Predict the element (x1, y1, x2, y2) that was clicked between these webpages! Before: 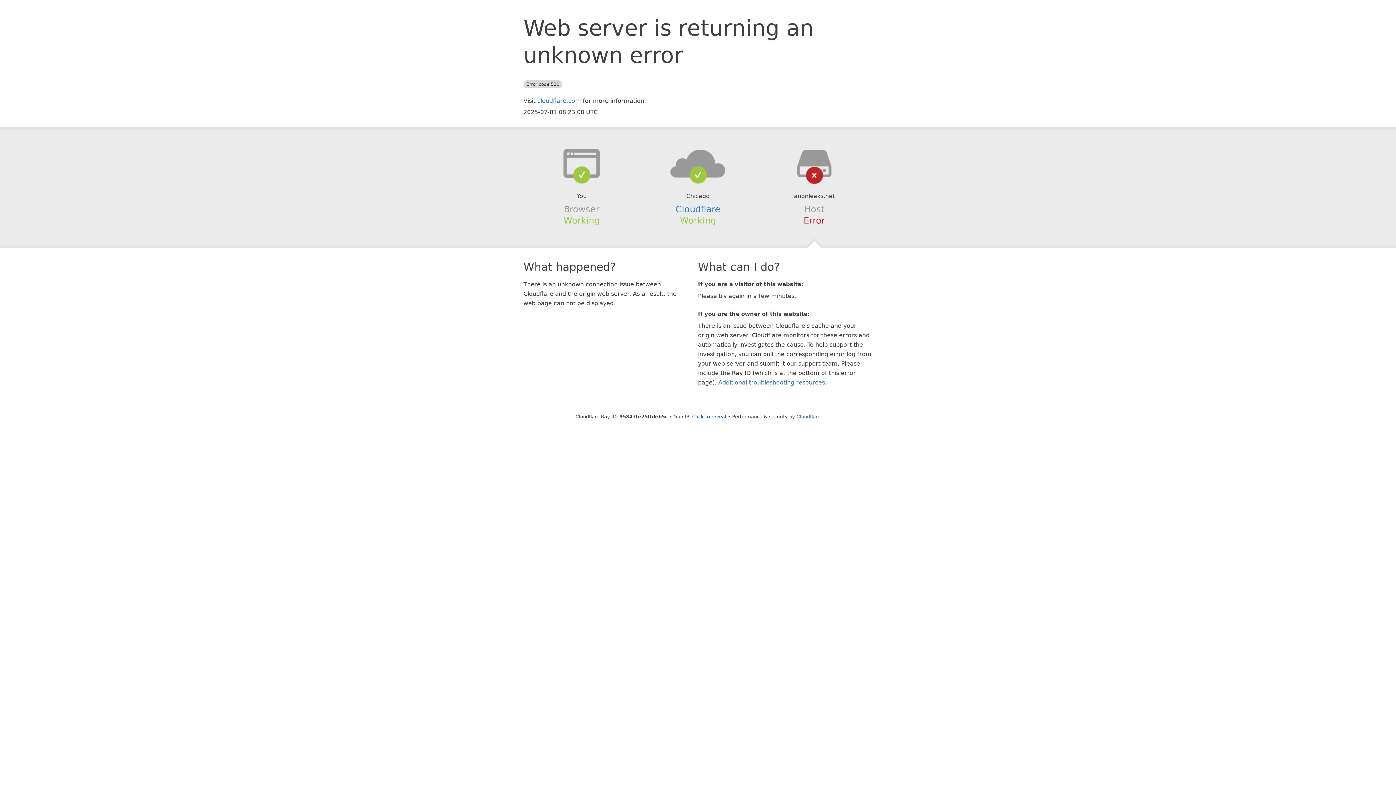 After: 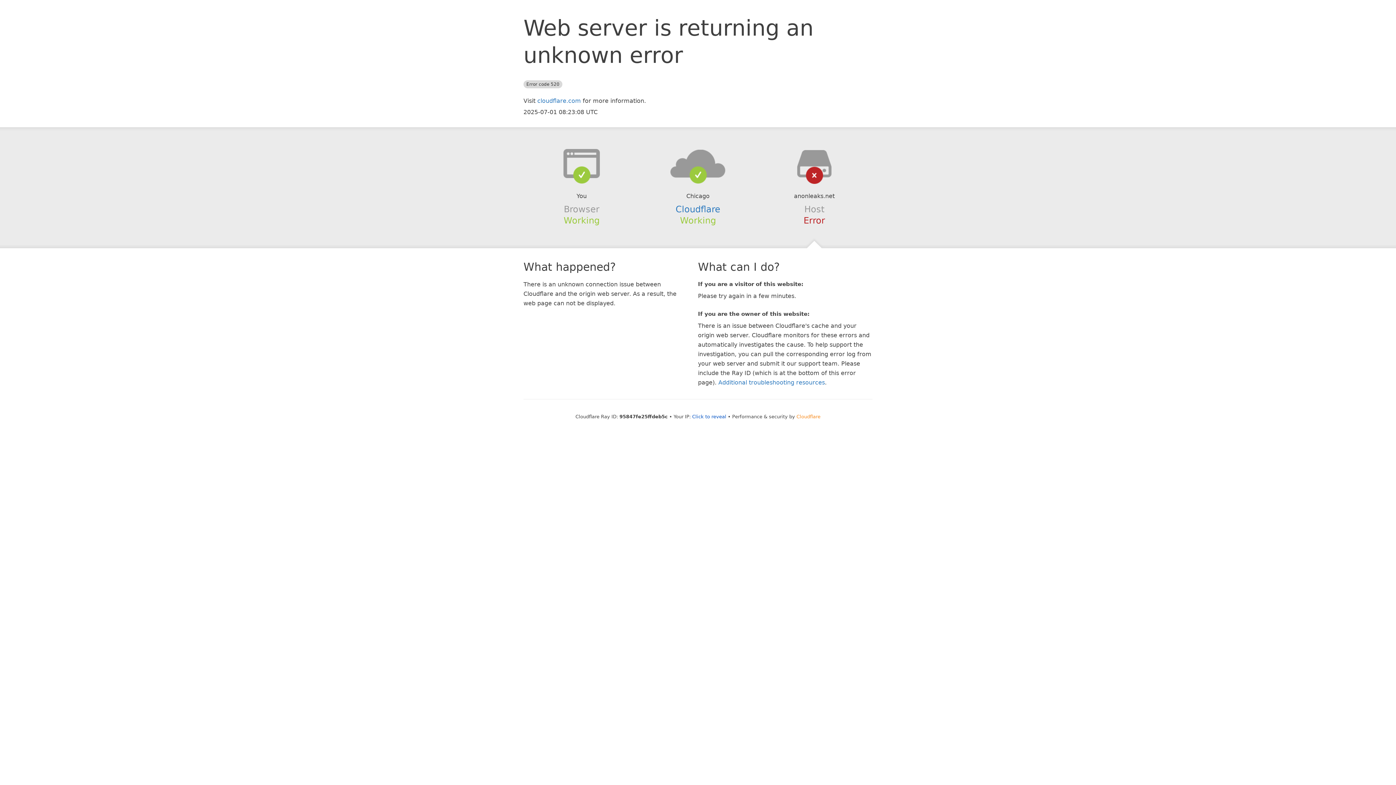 Action: bbox: (796, 414, 820, 419) label: Cloudflare